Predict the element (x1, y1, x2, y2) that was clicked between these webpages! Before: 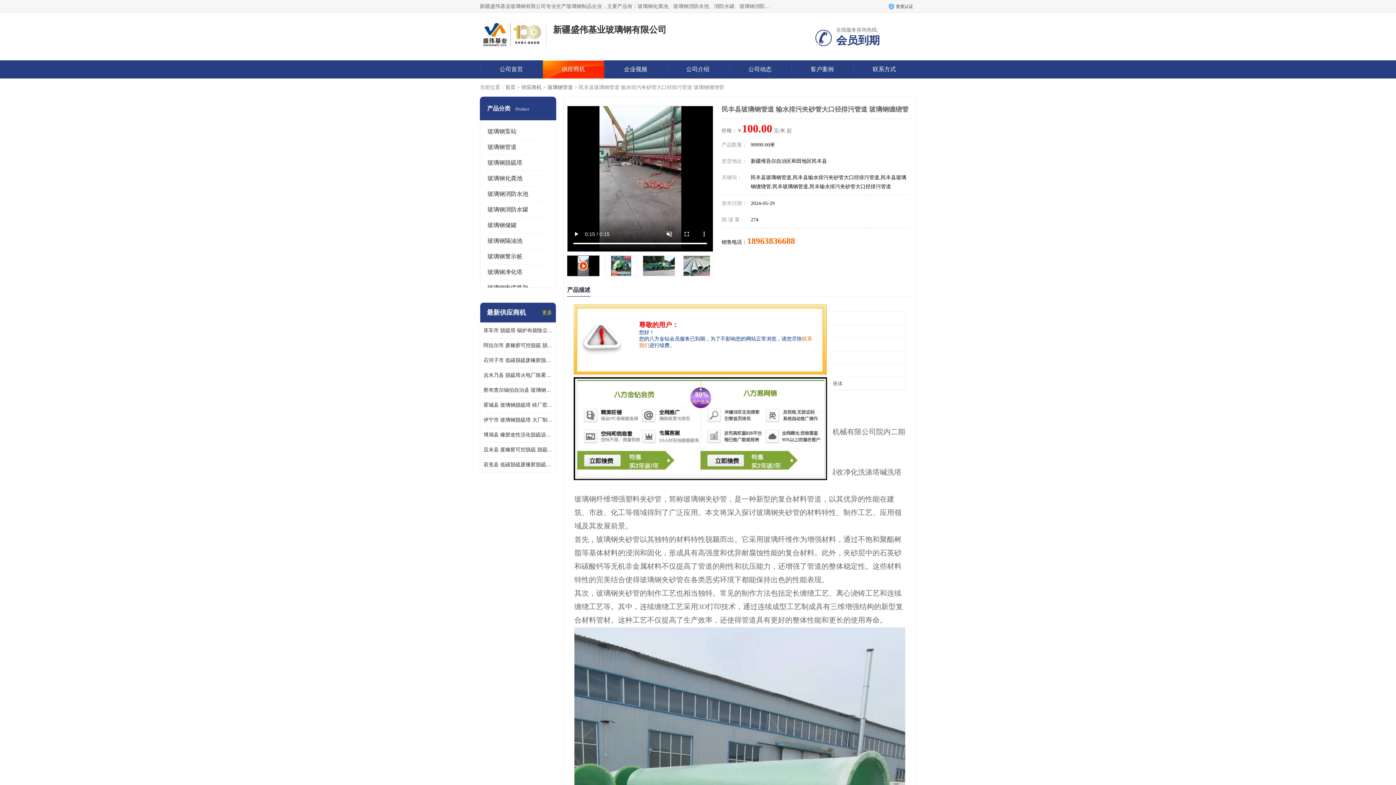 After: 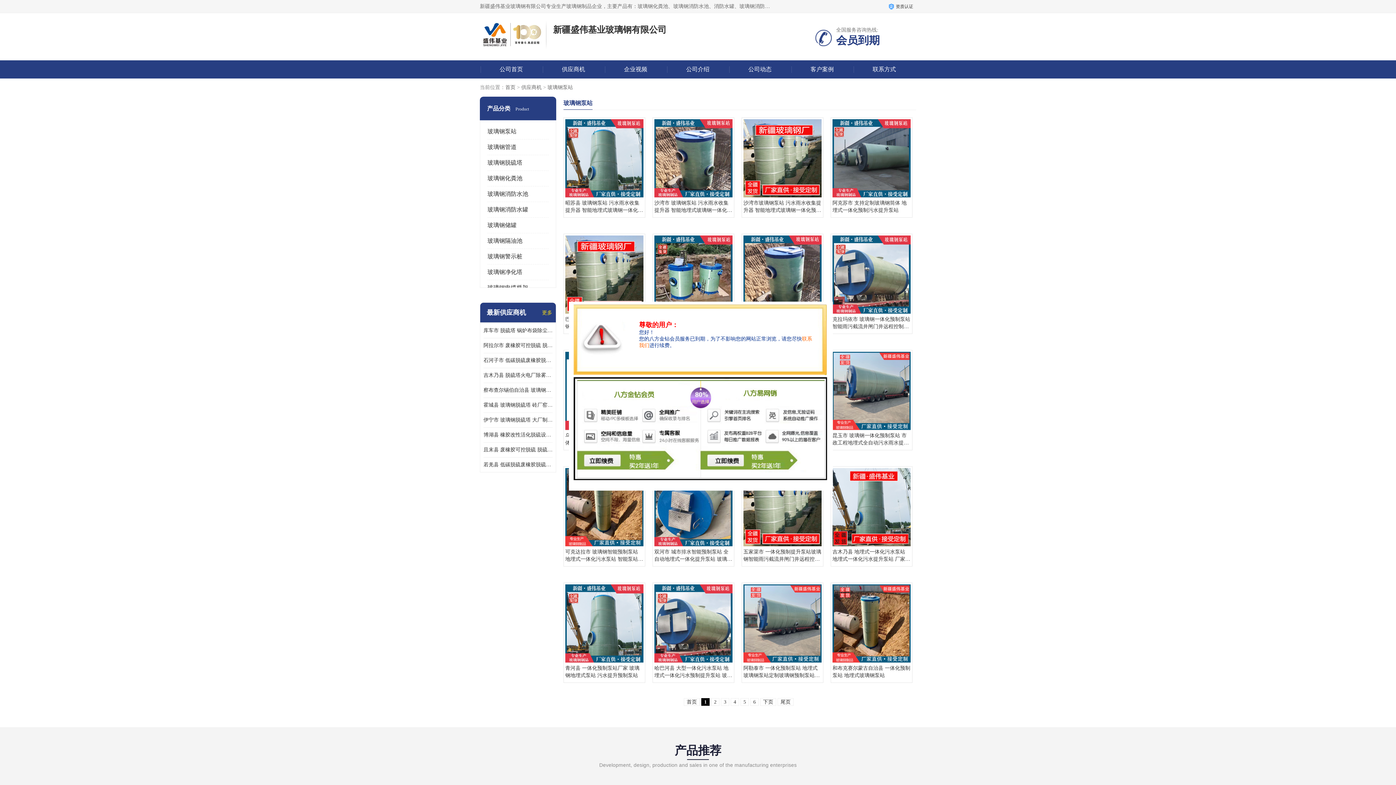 Action: label: 玻璃钢泵站 bbox: (487, 128, 516, 134)